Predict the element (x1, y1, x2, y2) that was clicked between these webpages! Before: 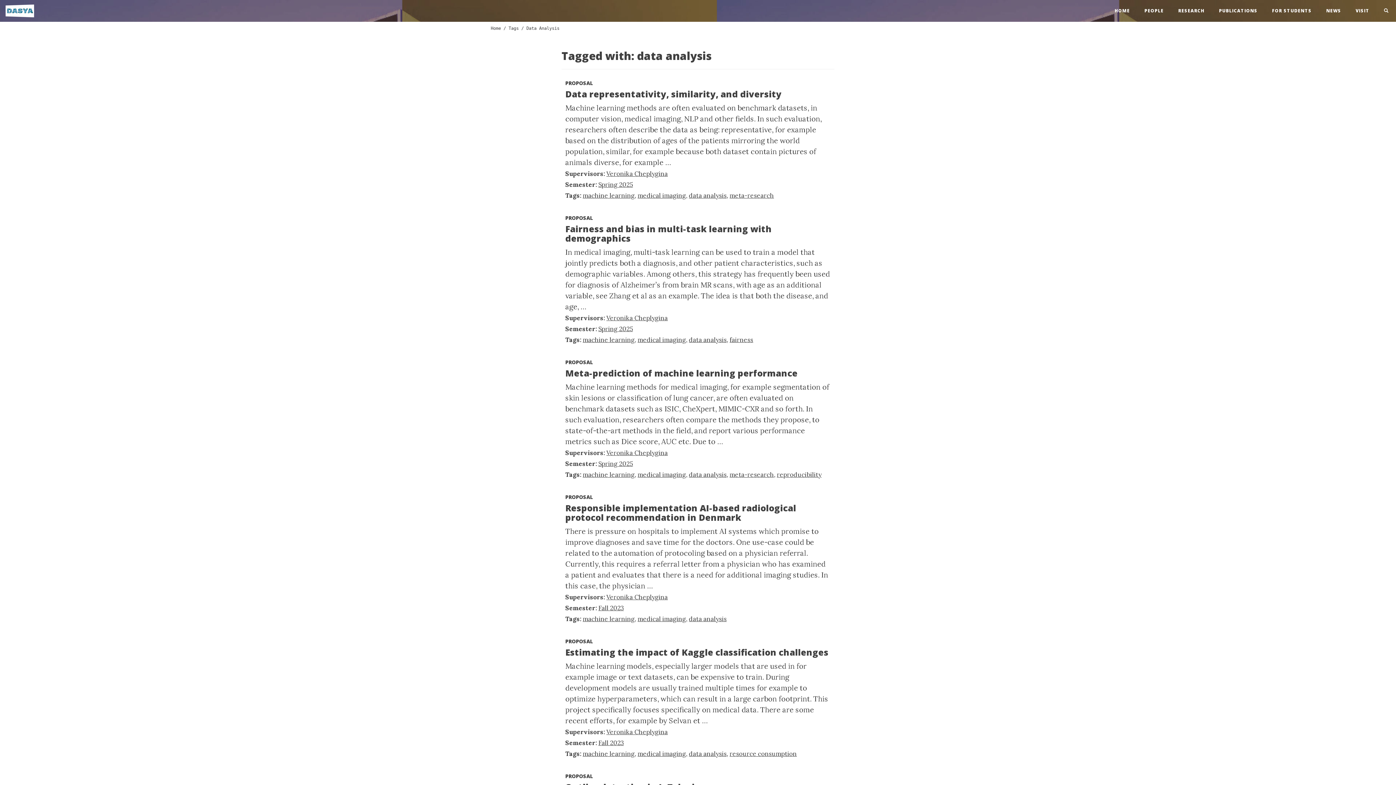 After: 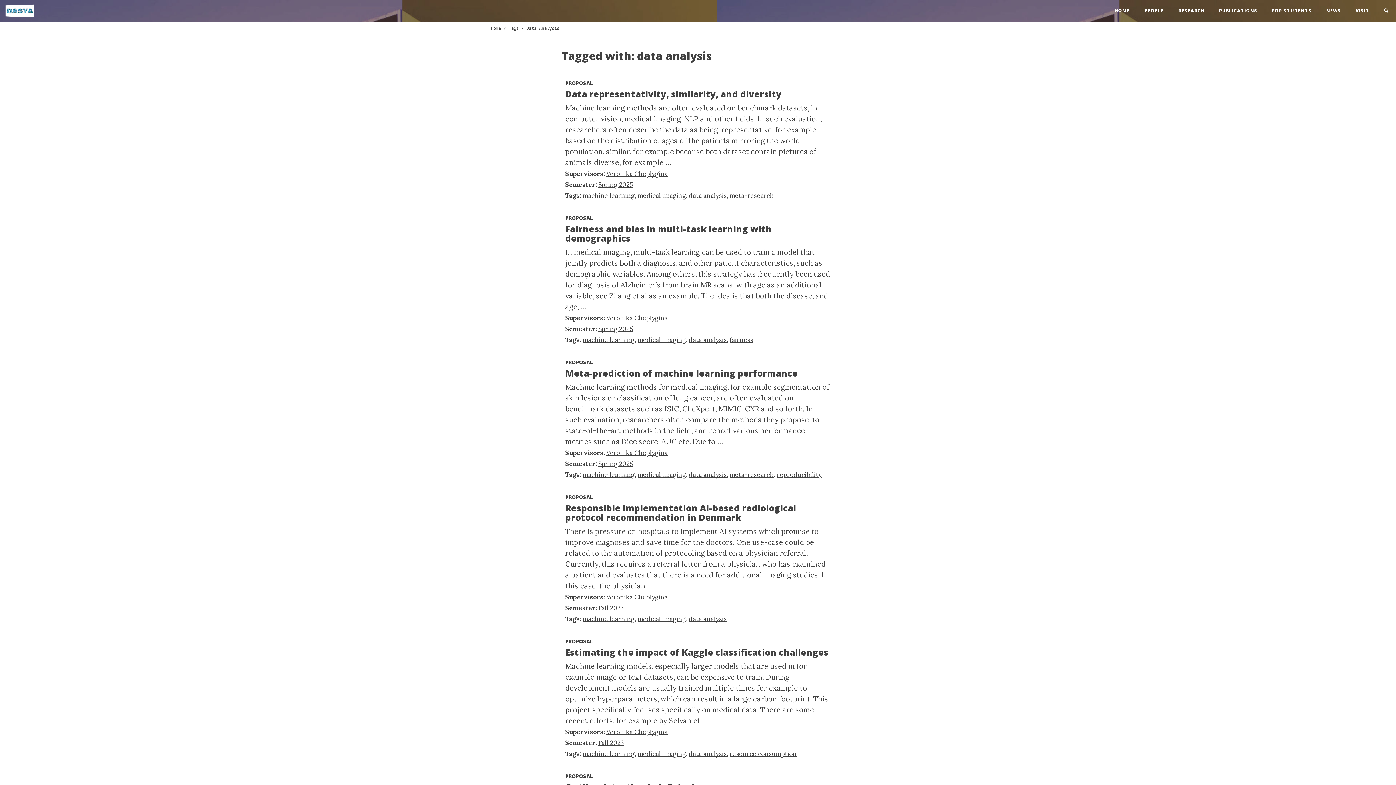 Action: label: data analysis bbox: (689, 615, 726, 623)